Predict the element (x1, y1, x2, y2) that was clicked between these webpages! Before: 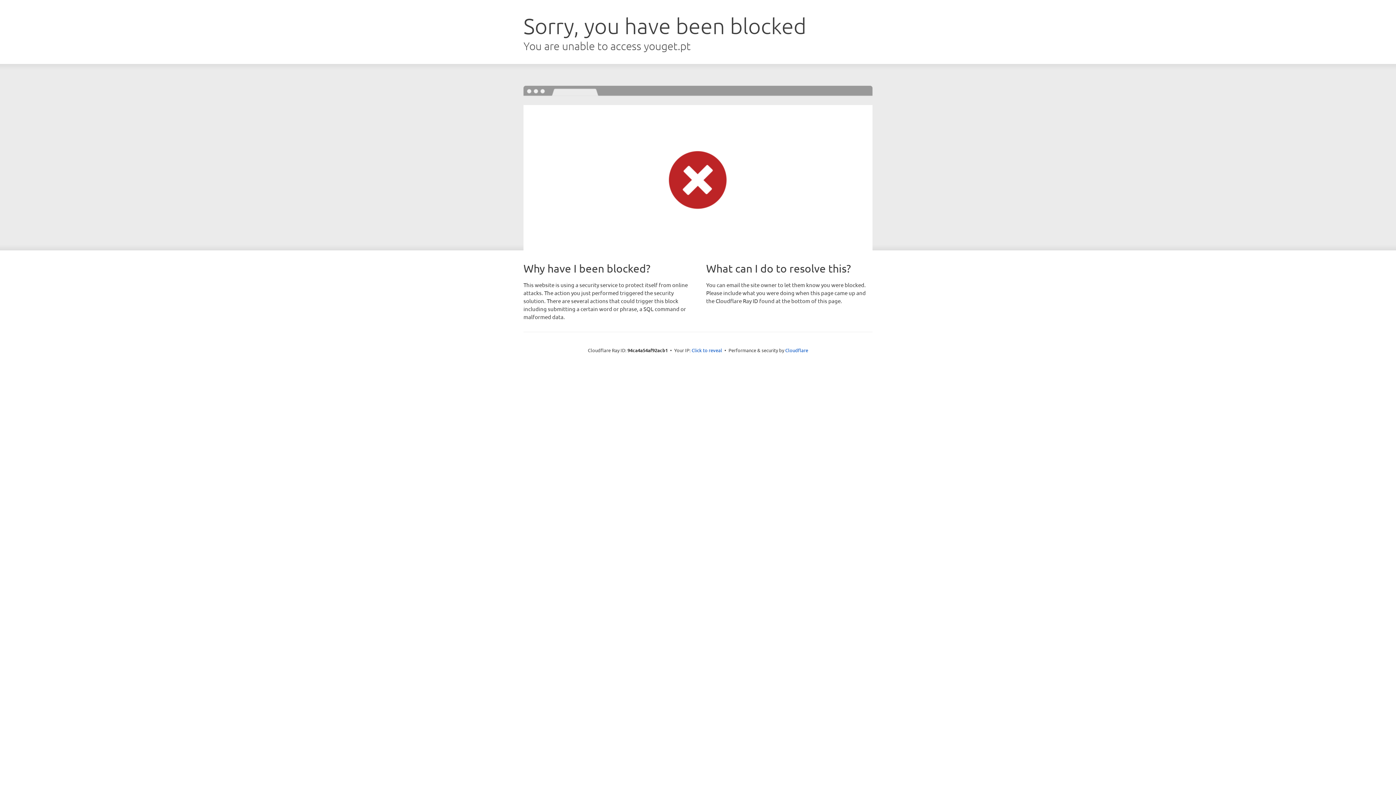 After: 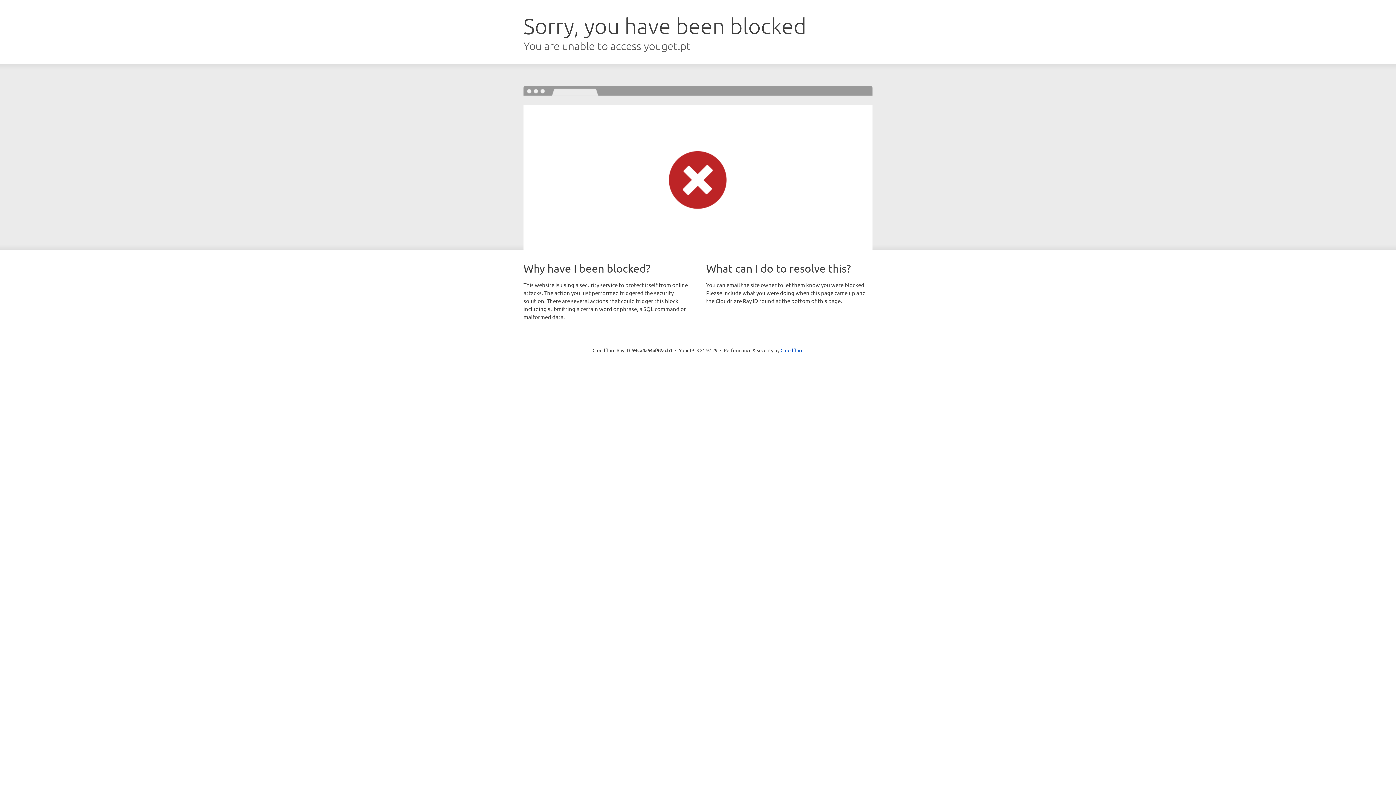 Action: bbox: (691, 346, 722, 353) label: Click to reveal